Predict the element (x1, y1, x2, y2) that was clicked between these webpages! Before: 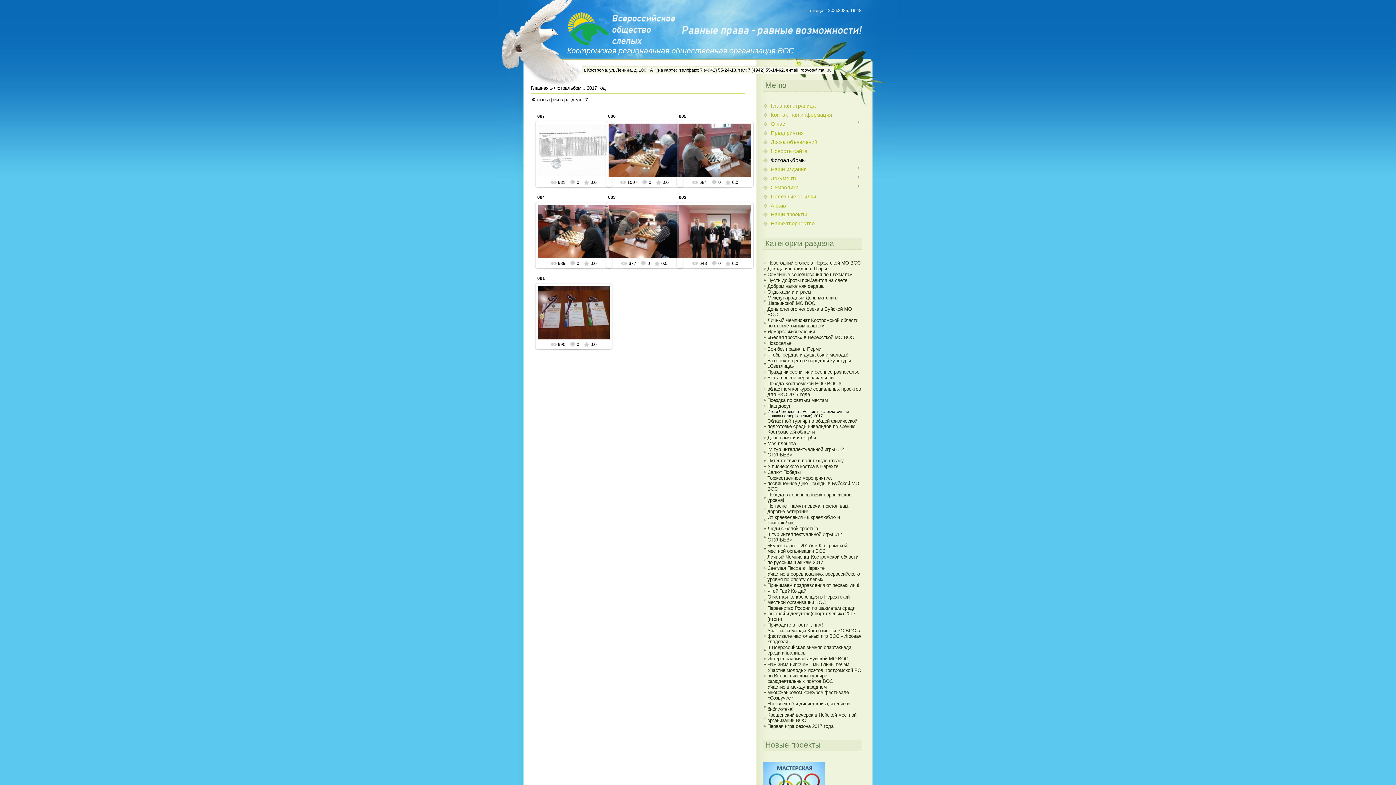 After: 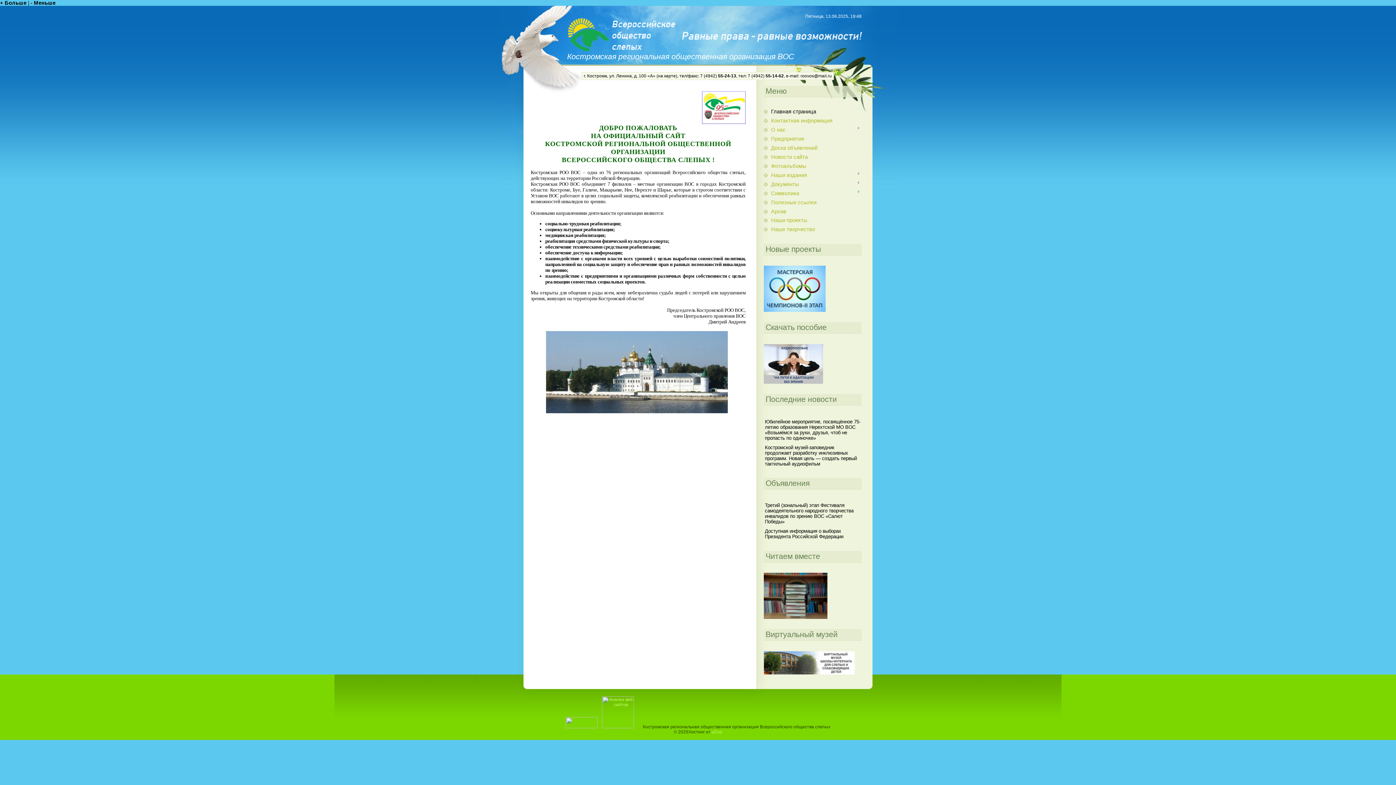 Action: bbox: (530, 85, 548, 90) label: Главная